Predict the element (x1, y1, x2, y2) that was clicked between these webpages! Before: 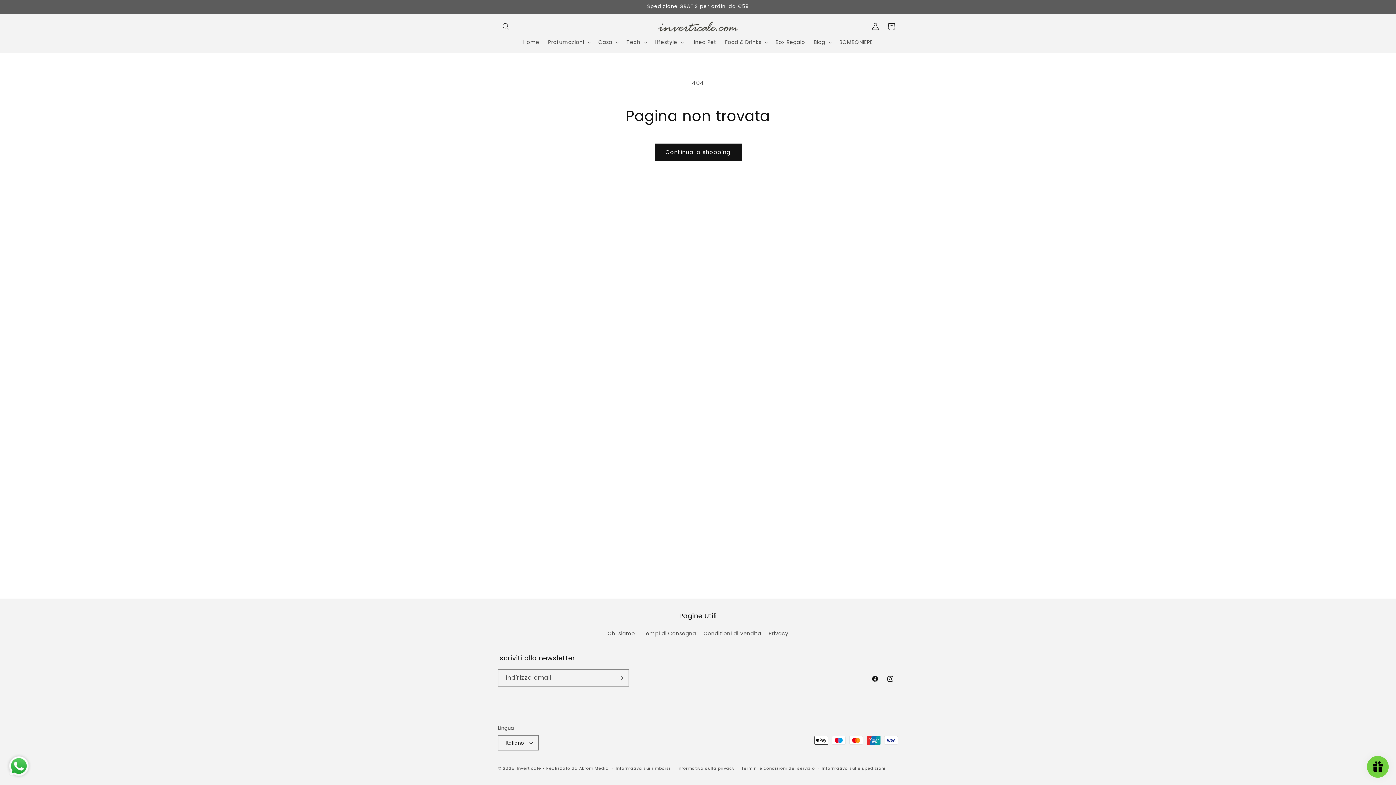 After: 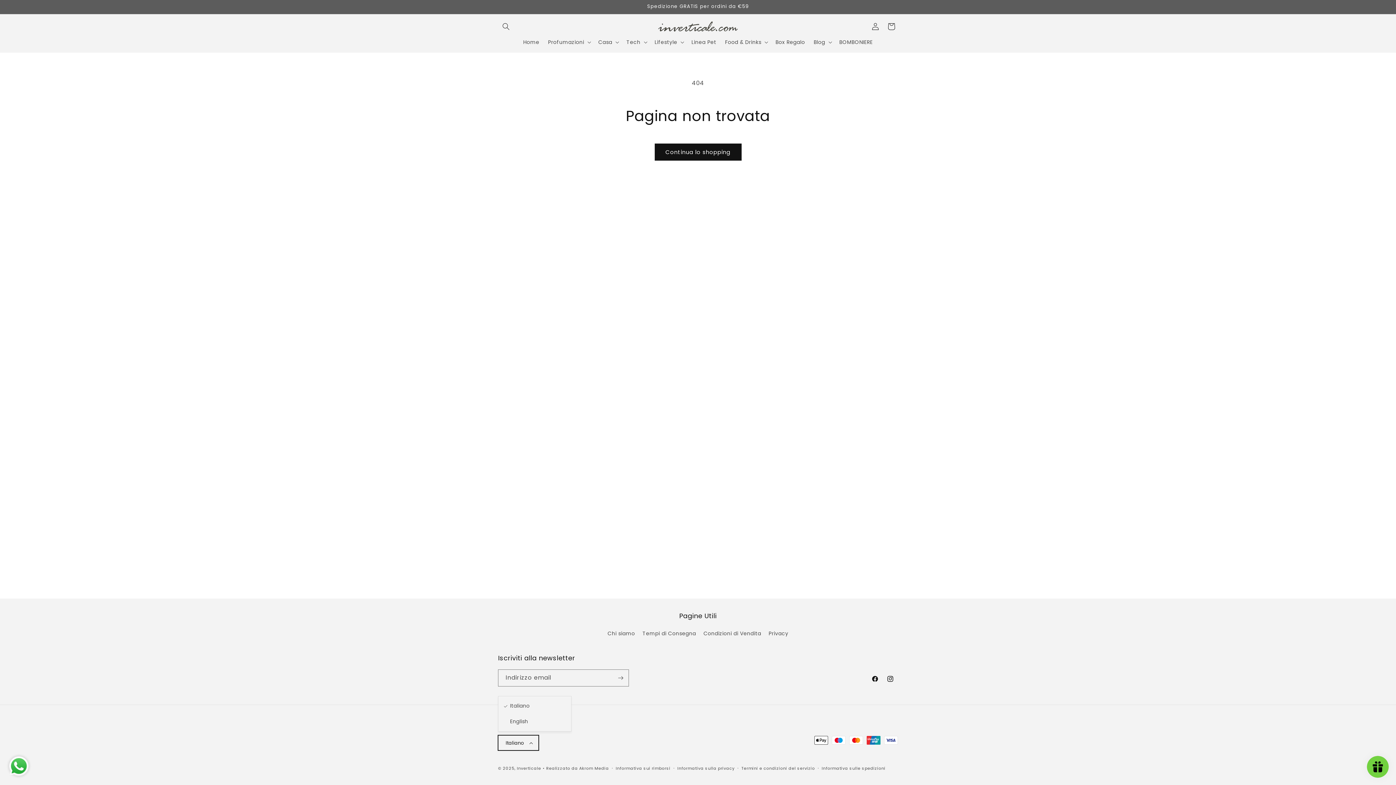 Action: bbox: (498, 735, 538, 750) label: Italiano